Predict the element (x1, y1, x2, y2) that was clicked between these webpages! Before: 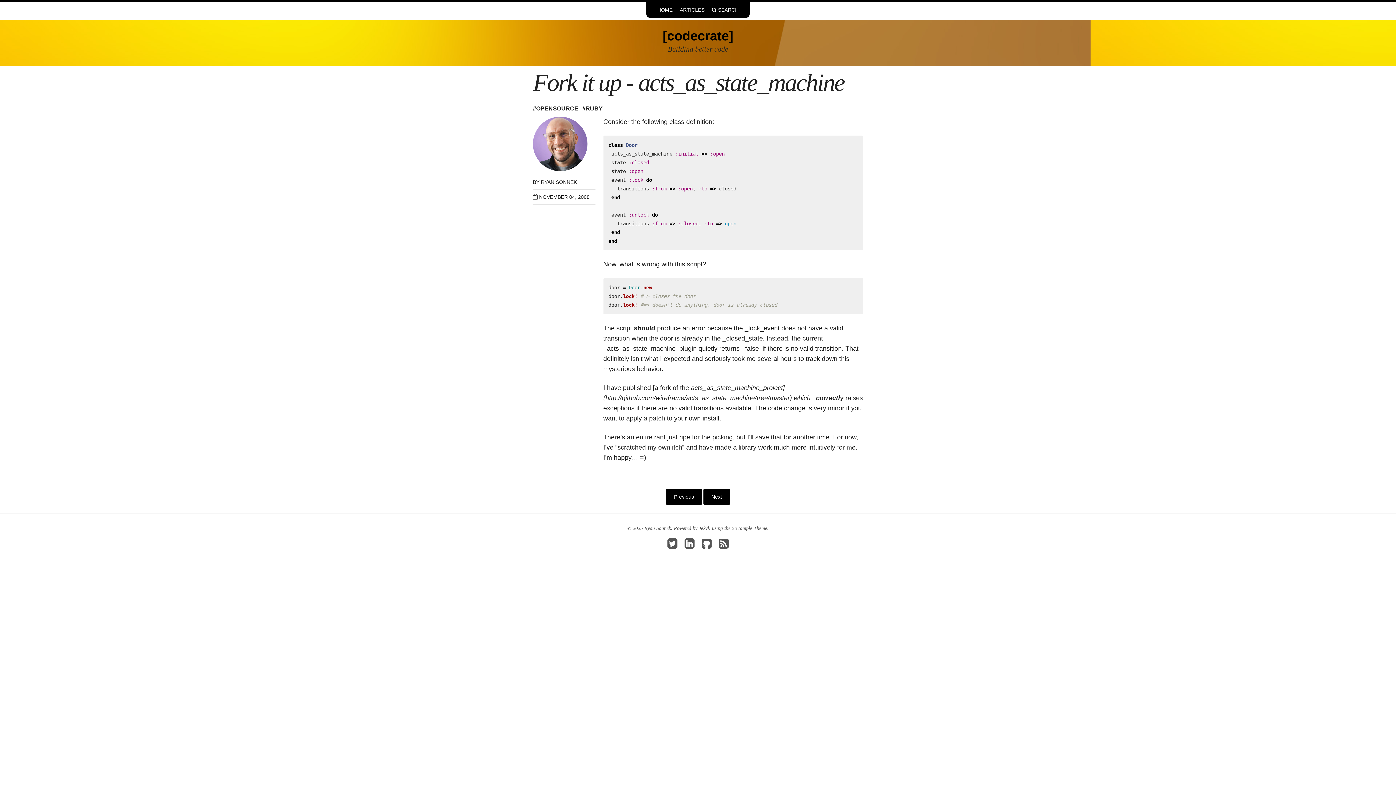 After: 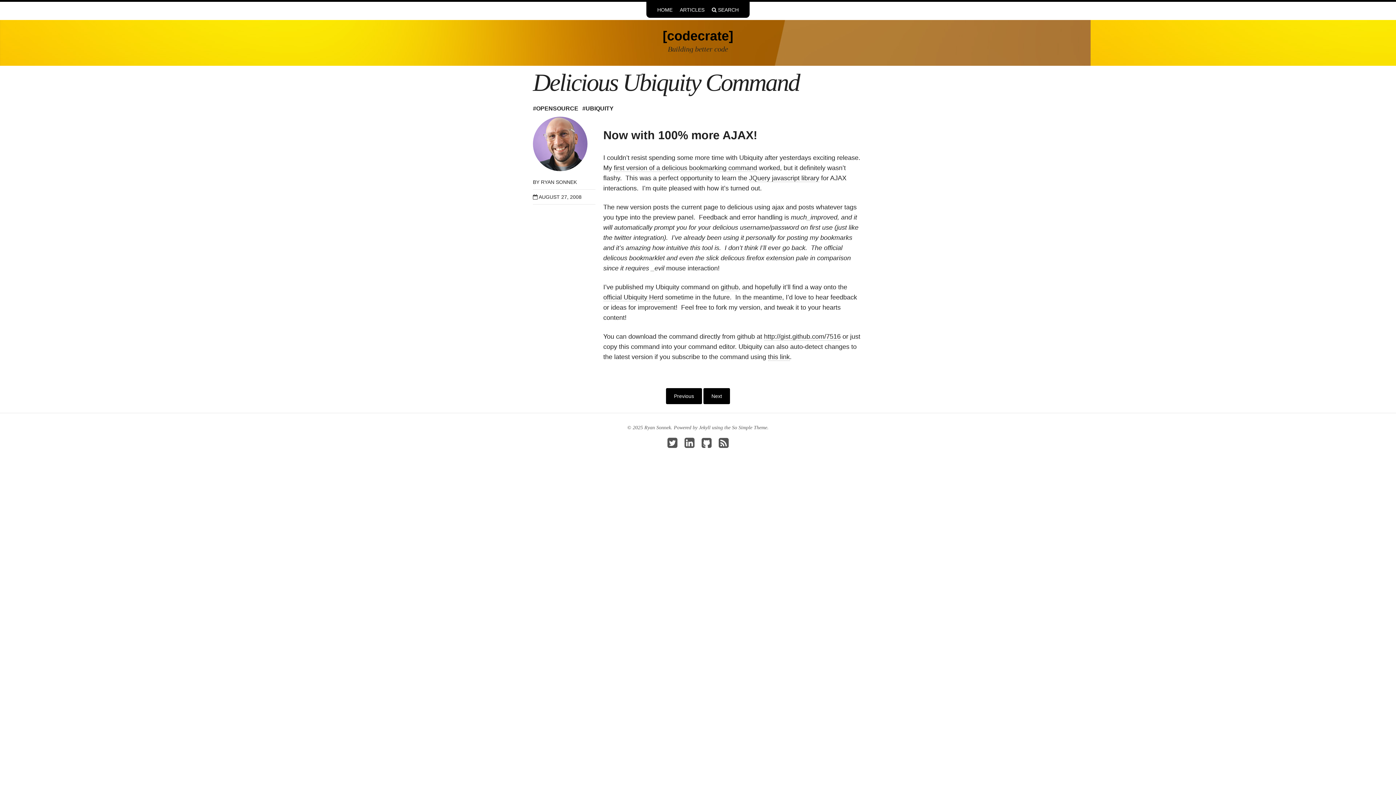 Action: label: Previous bbox: (666, 489, 702, 505)